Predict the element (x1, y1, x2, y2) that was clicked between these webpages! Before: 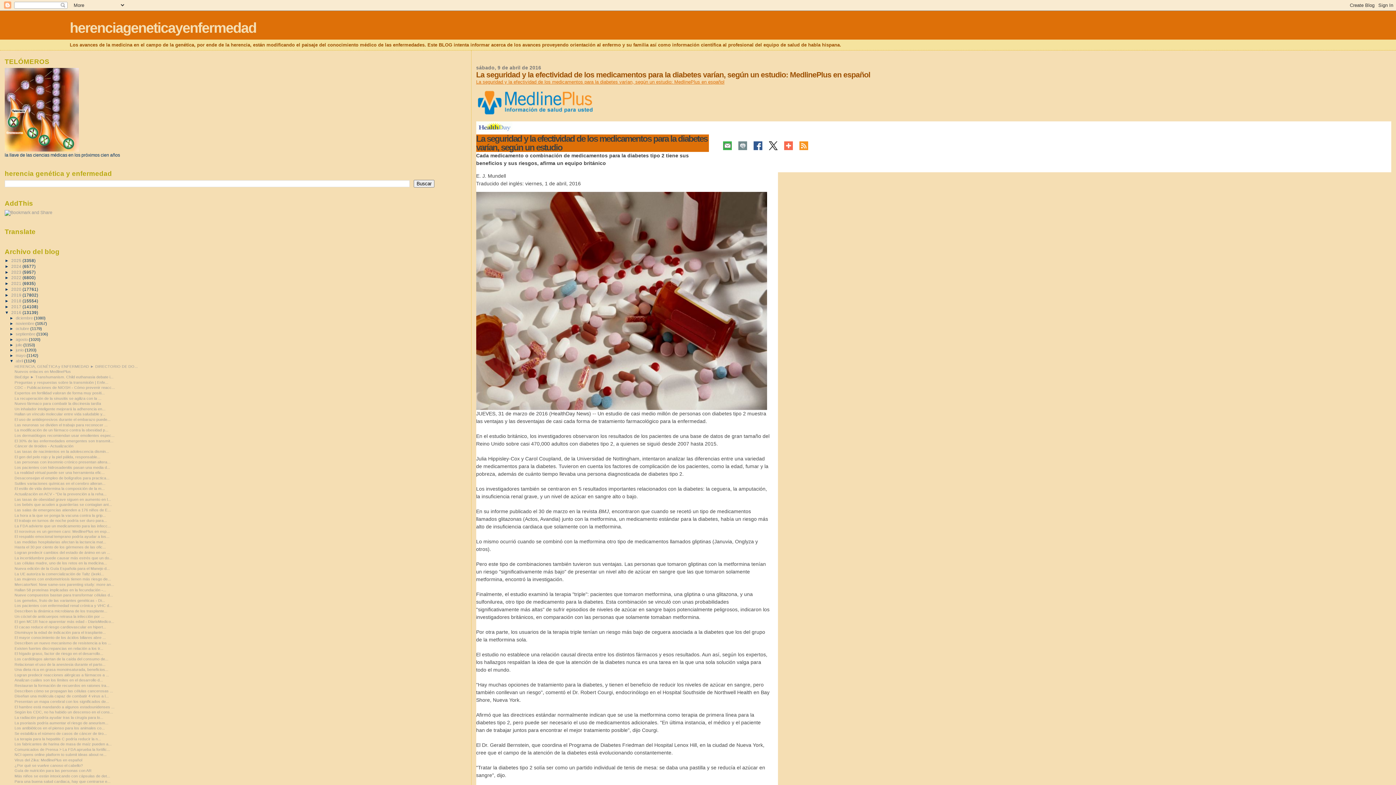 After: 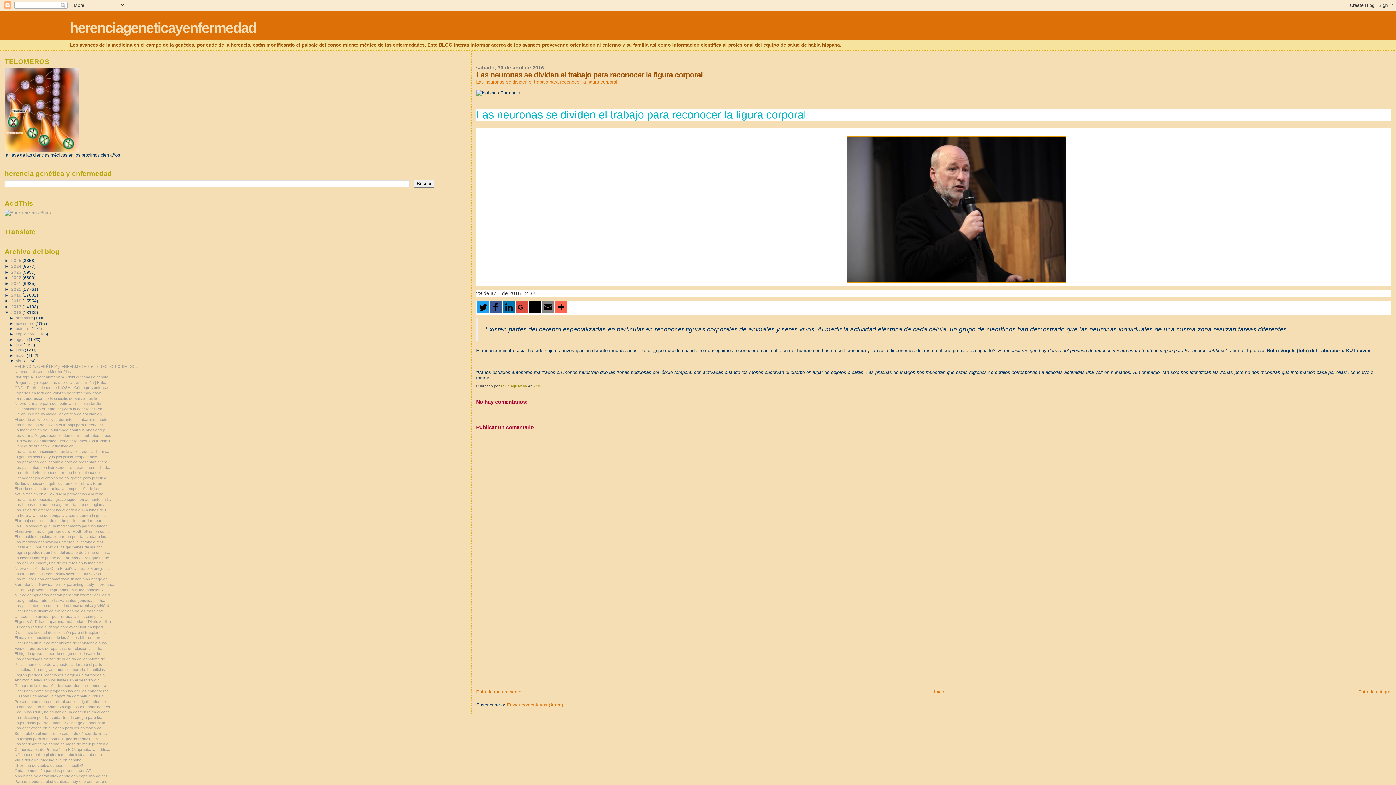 Action: bbox: (14, 422, 107, 427) label: Las neuronas se dividen el trabajo para reconocer ...